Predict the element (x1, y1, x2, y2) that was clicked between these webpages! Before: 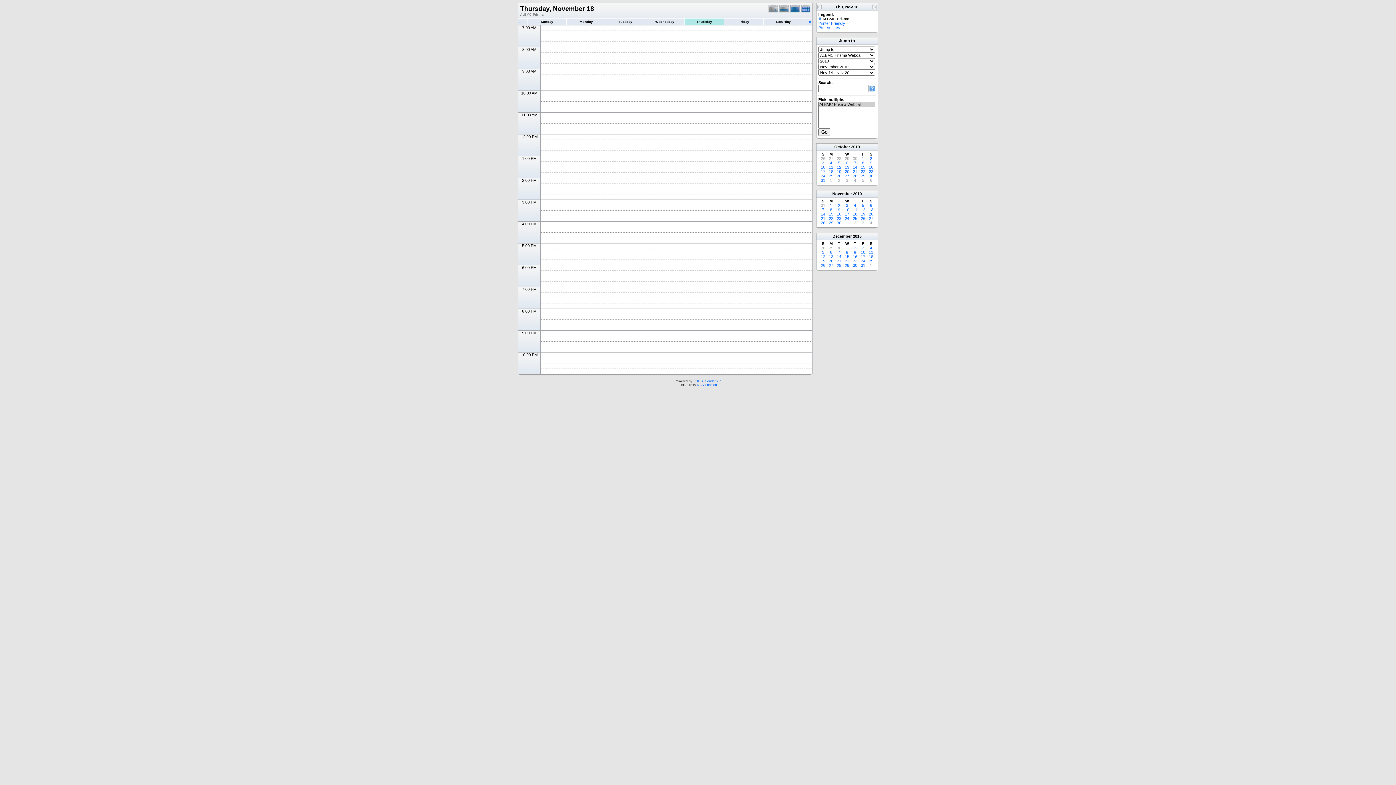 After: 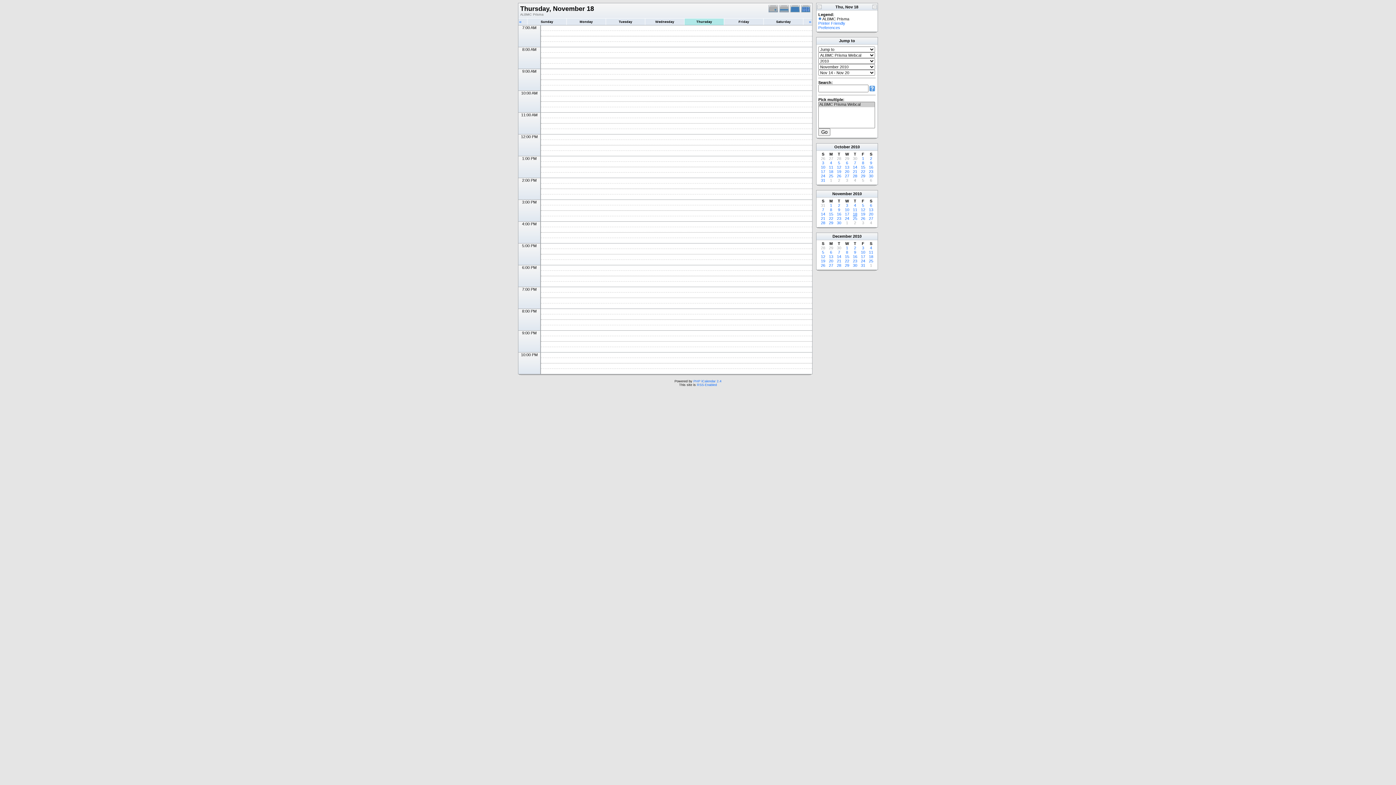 Action: bbox: (768, 9, 779, 13)